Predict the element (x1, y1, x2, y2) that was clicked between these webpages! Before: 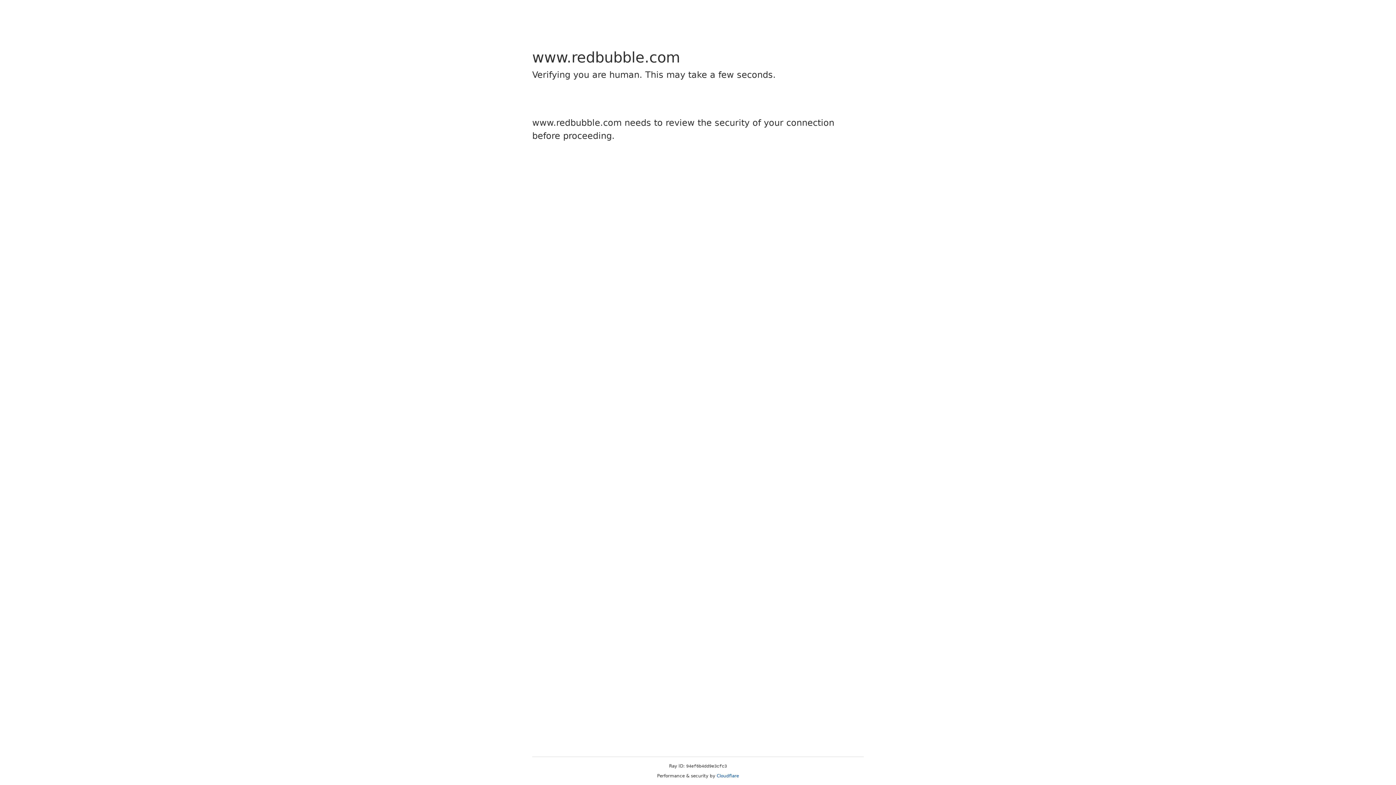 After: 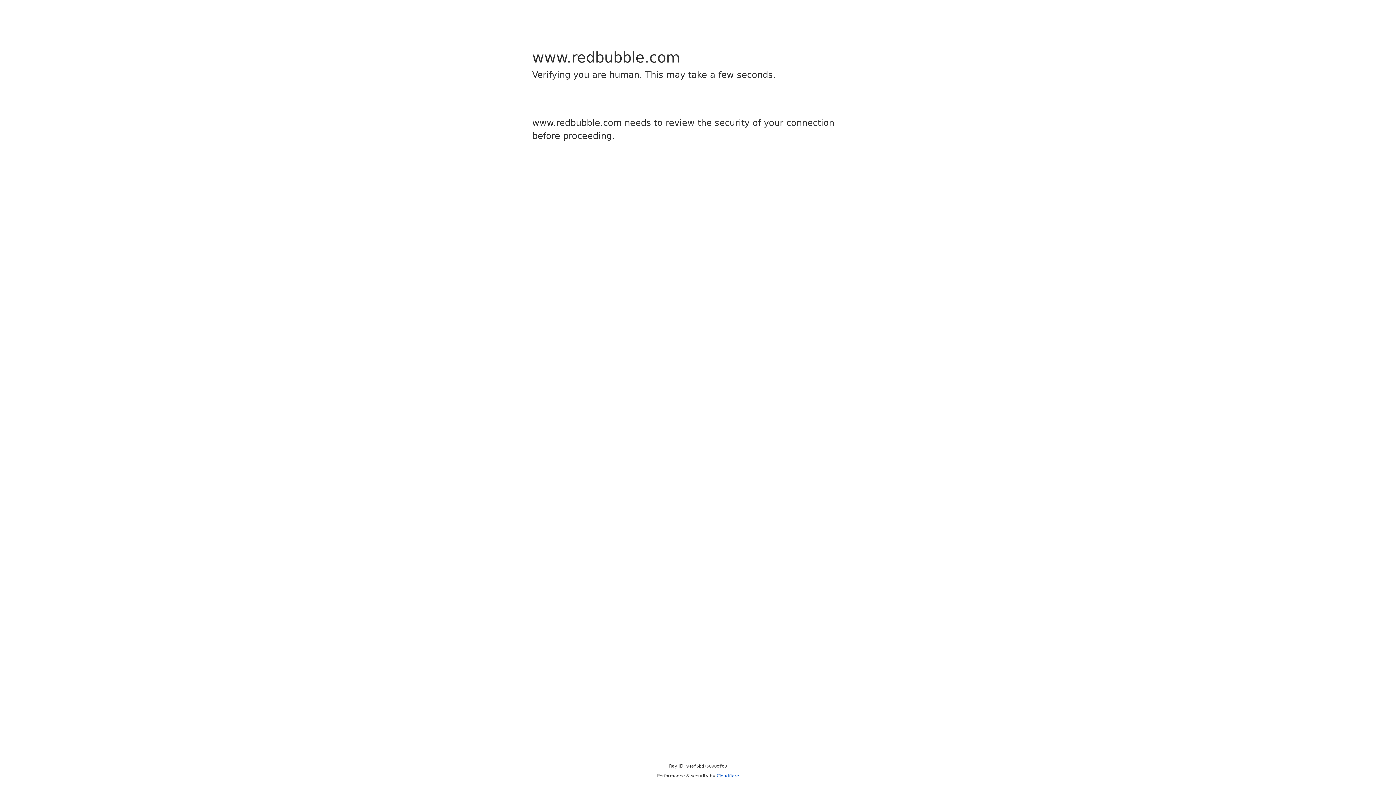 Action: label: Cloudflare bbox: (716, 773, 739, 778)